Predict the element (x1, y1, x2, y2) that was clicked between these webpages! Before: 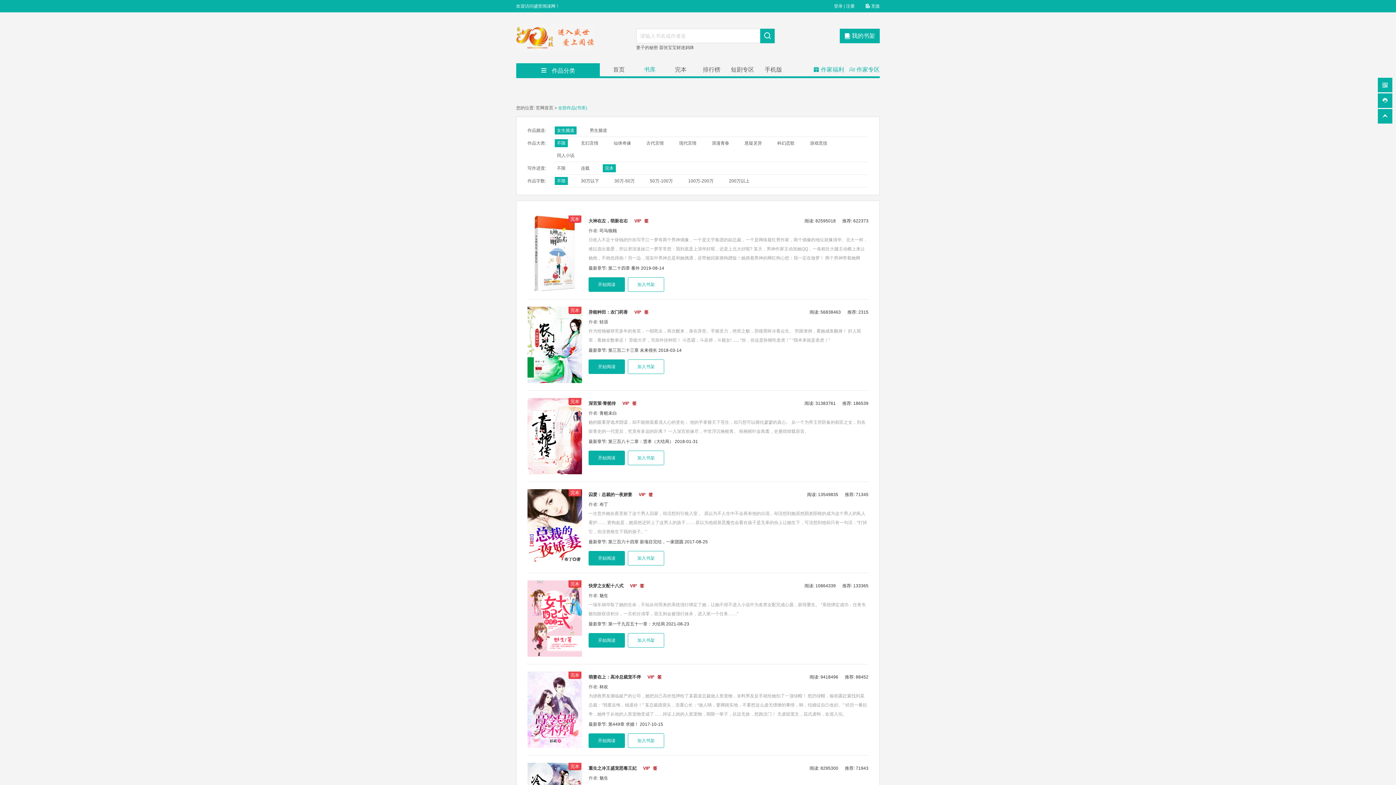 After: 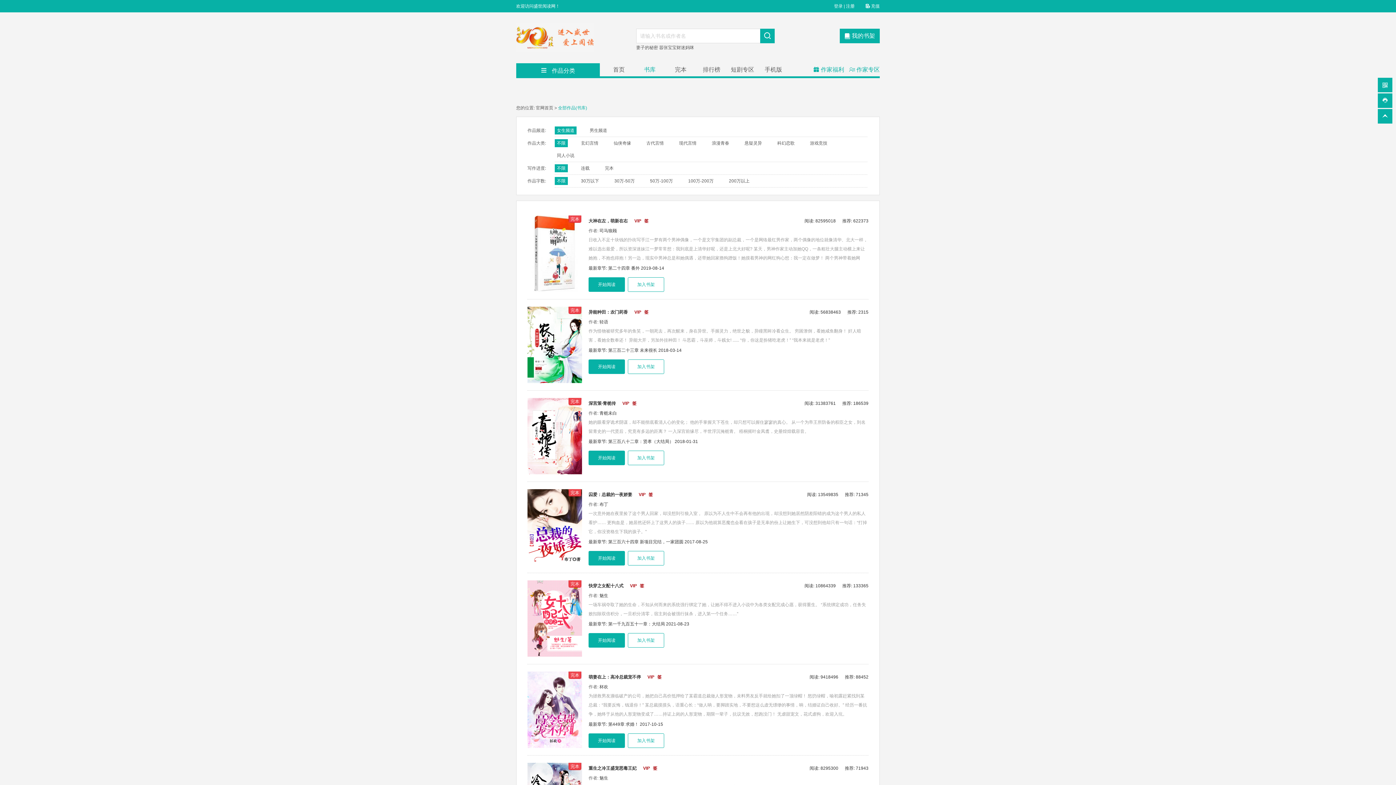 Action: label: 书库 bbox: (634, 63, 665, 76)